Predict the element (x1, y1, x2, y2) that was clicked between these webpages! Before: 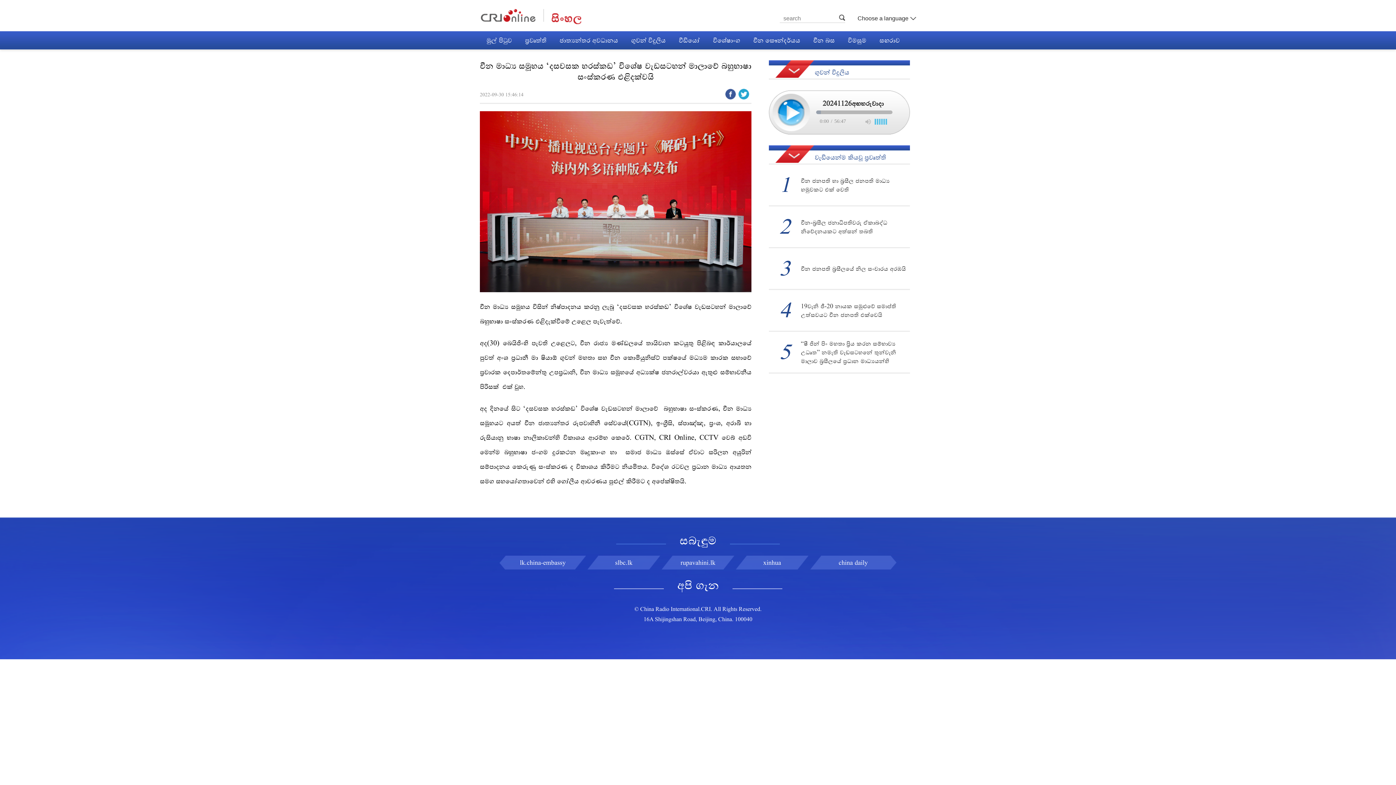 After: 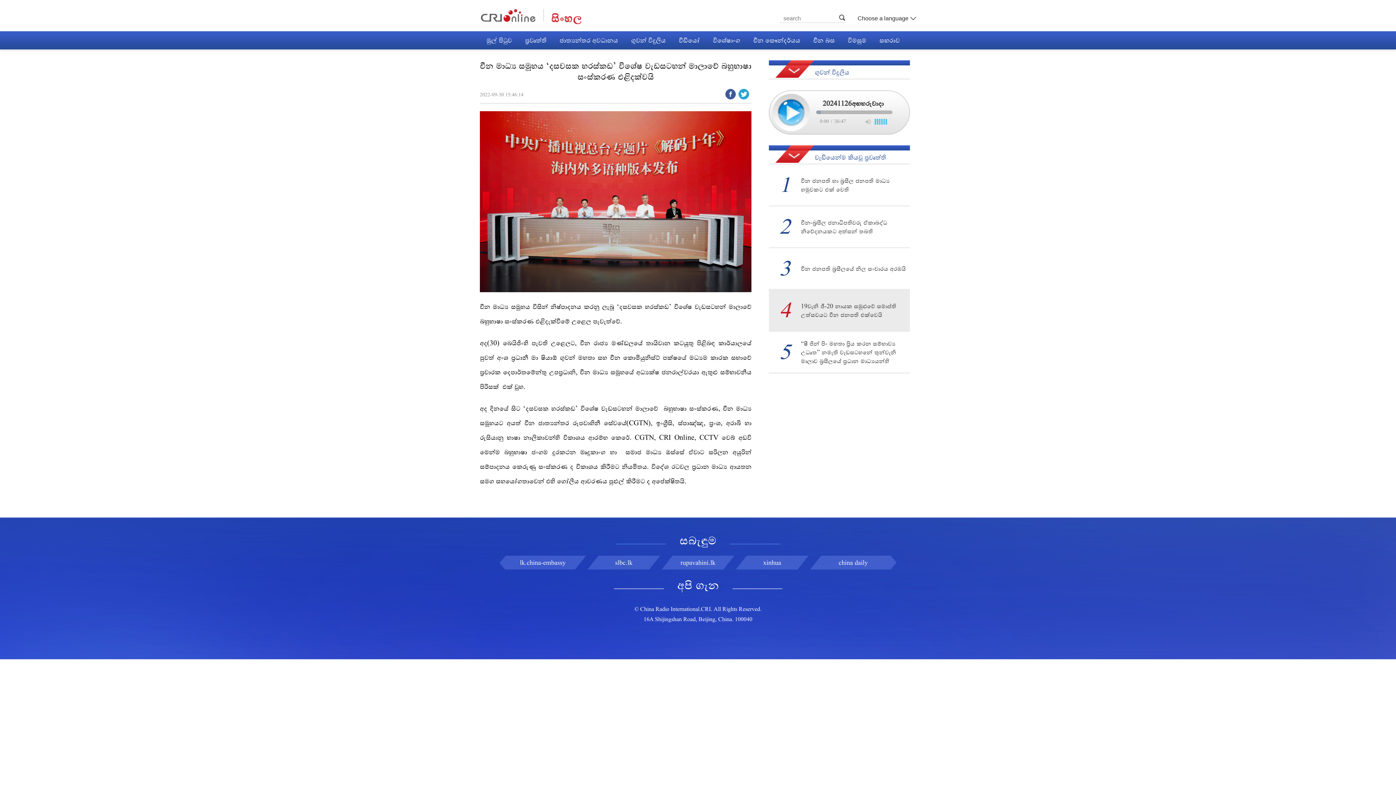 Action: label: 4
19වැනි ජී-20 නායක සමුළුවේ සමාප්ති උත්සවයට චීන ජනපති එක්වෙයි bbox: (769, 290, 910, 332)